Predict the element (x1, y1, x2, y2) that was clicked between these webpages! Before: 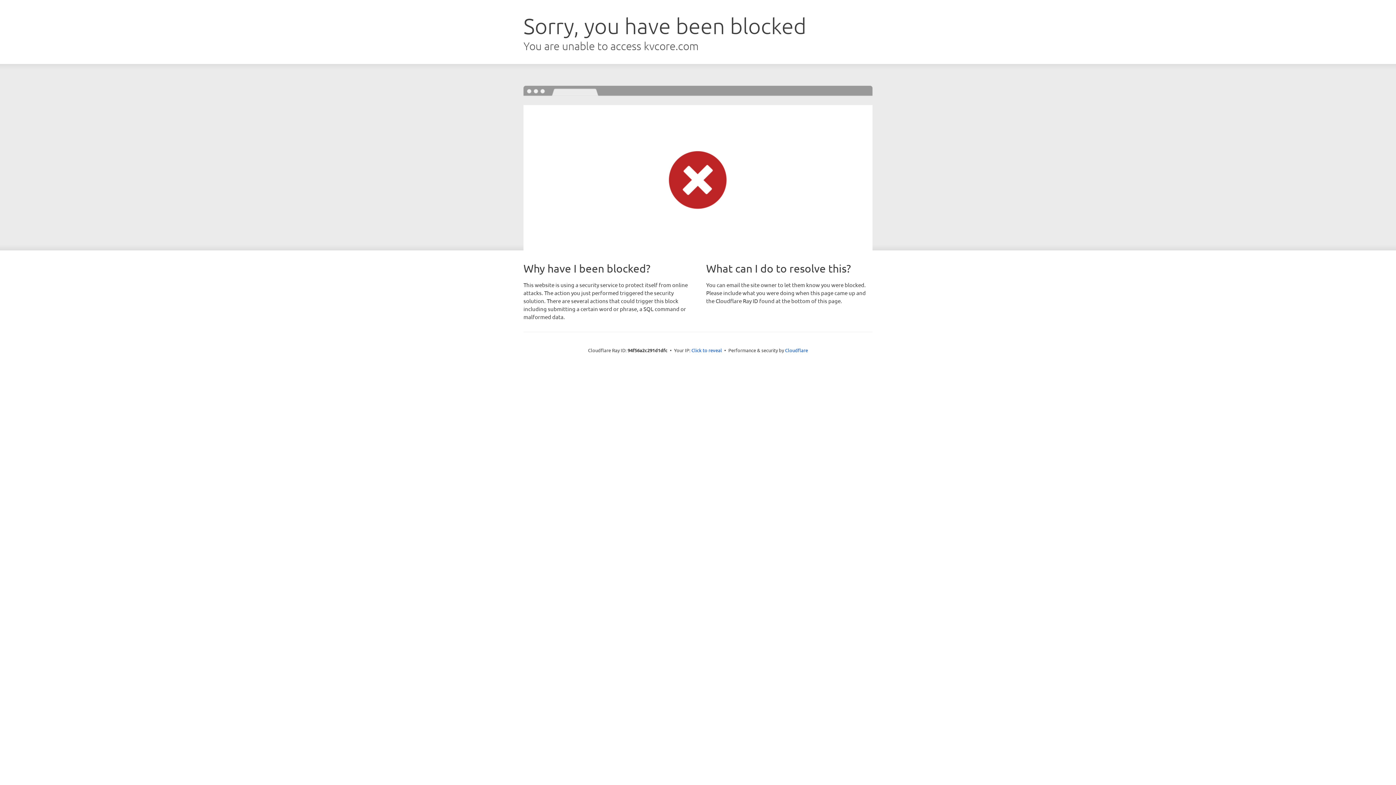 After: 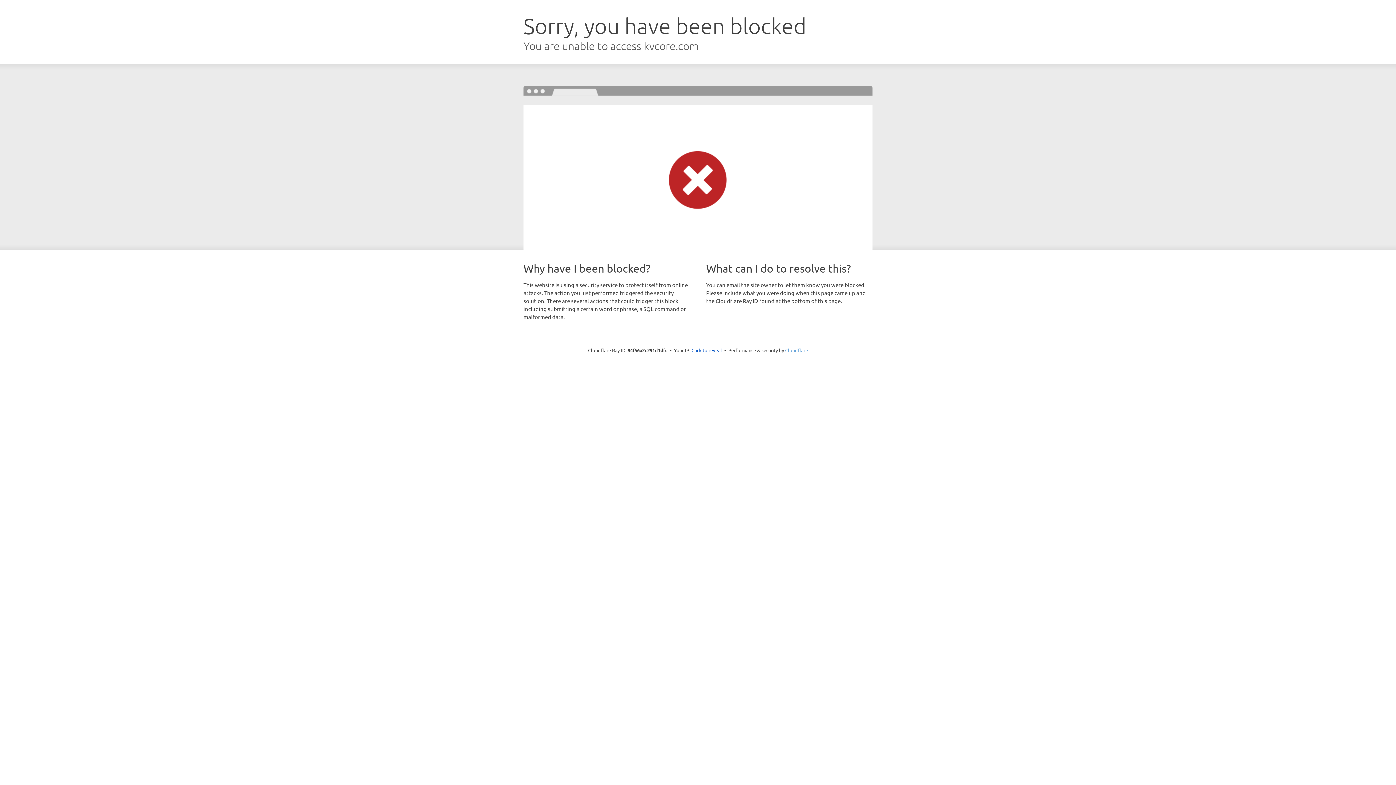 Action: bbox: (785, 347, 808, 353) label: Cloudflare